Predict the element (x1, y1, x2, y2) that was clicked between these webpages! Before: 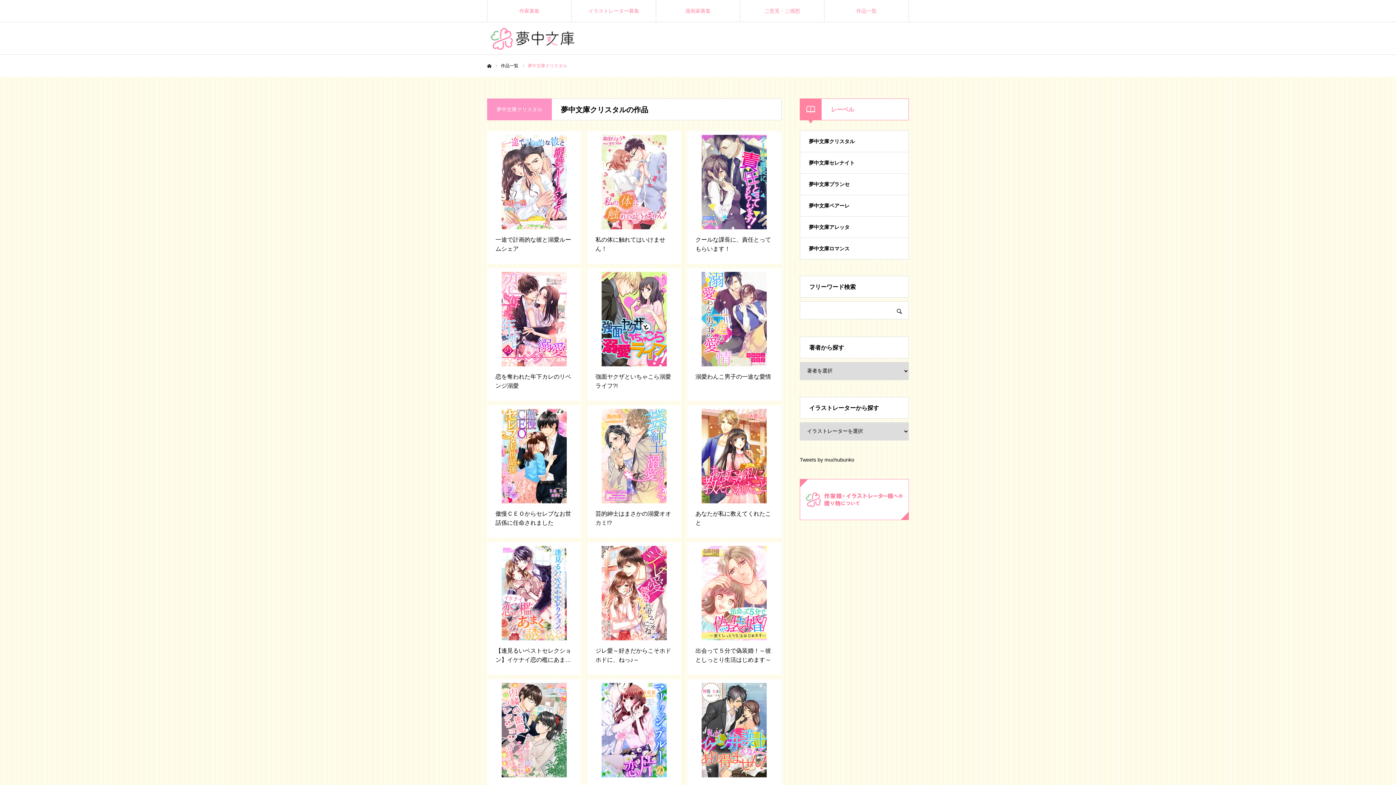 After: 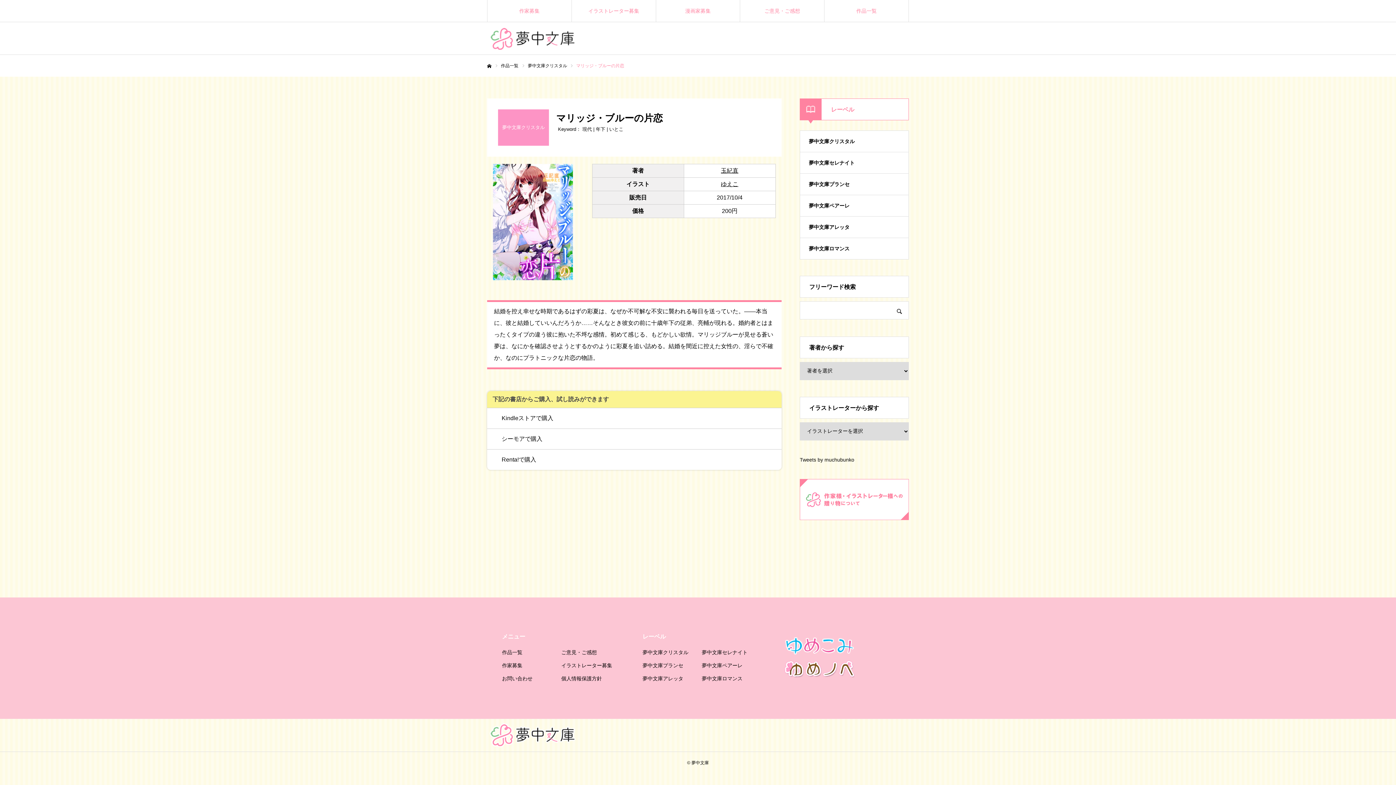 Action: bbox: (587, 679, 681, 777)